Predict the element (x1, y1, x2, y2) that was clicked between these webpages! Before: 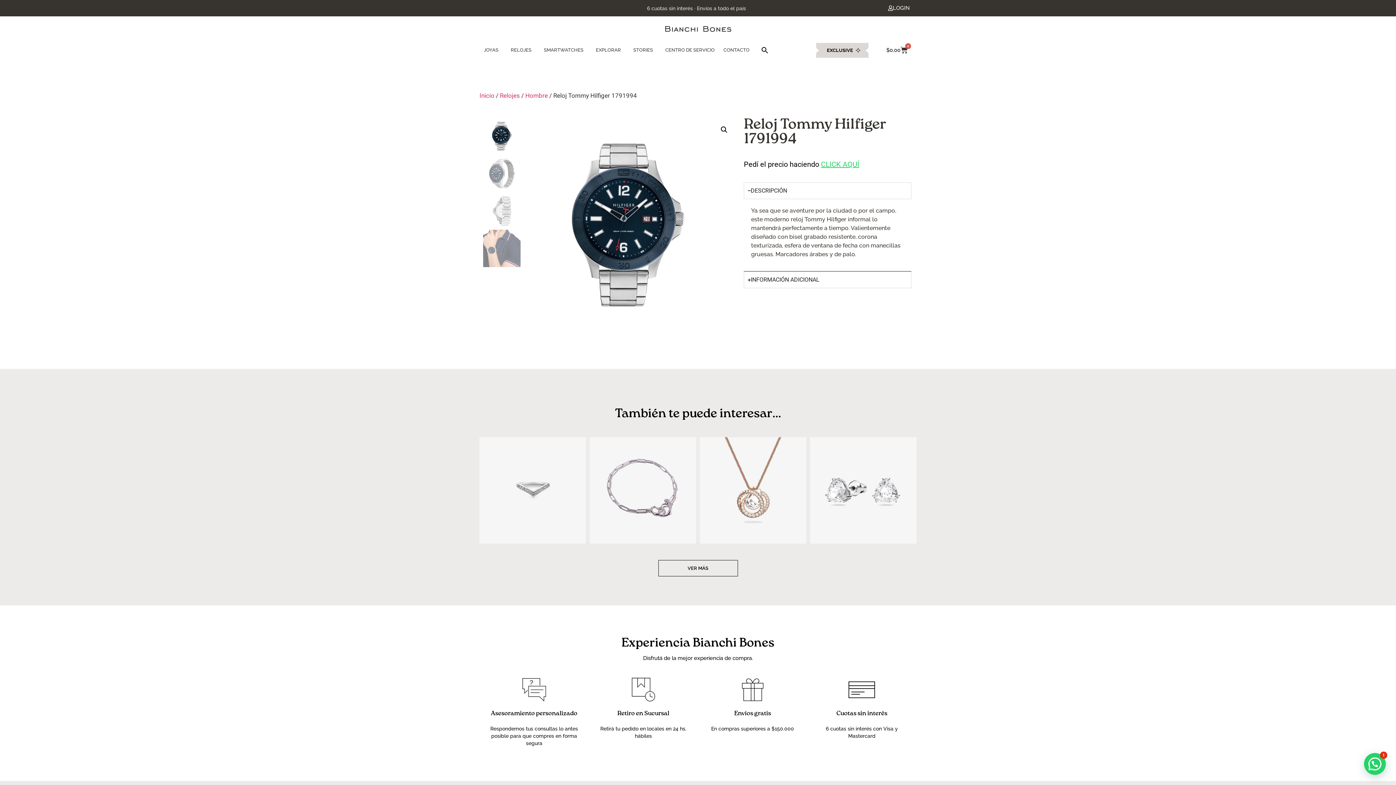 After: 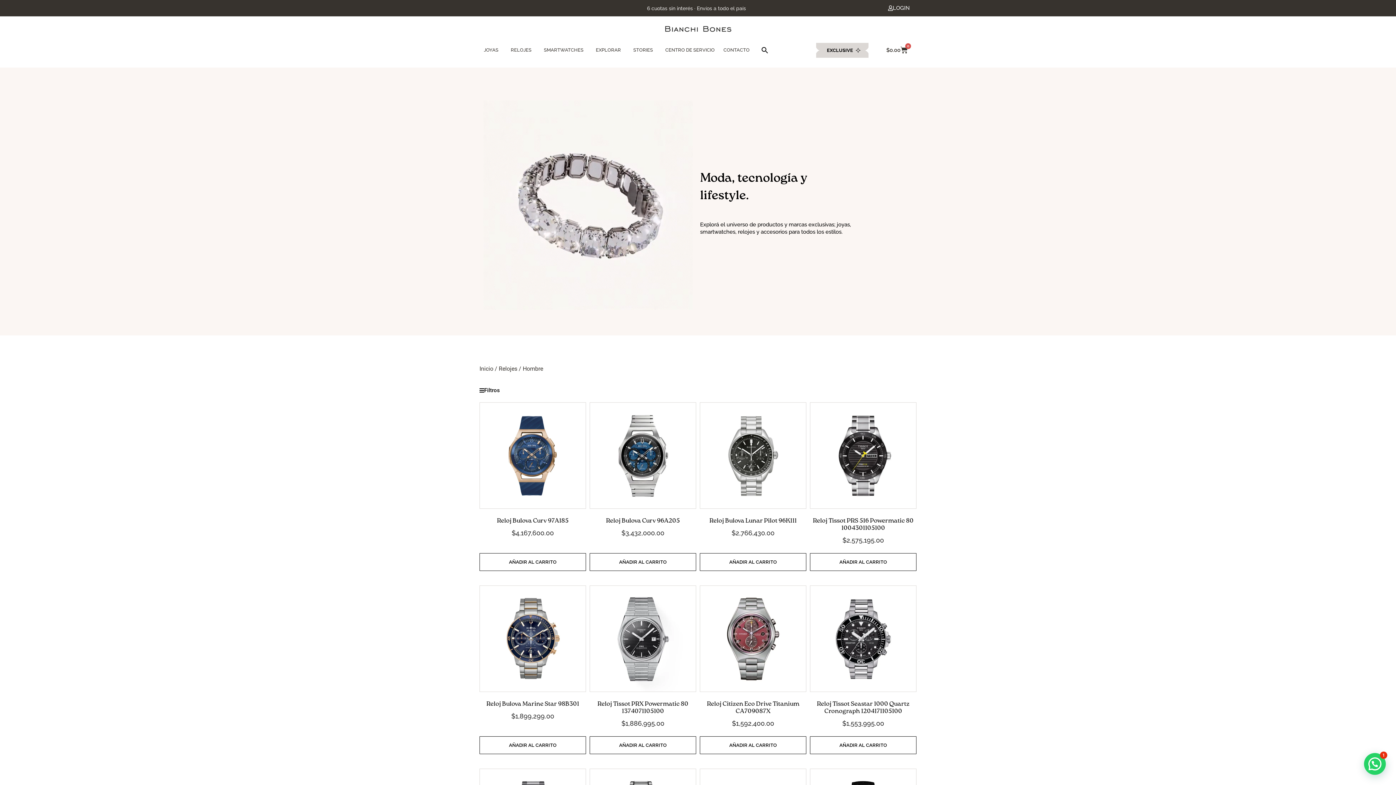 Action: label: Hombre bbox: (525, 92, 548, 99)